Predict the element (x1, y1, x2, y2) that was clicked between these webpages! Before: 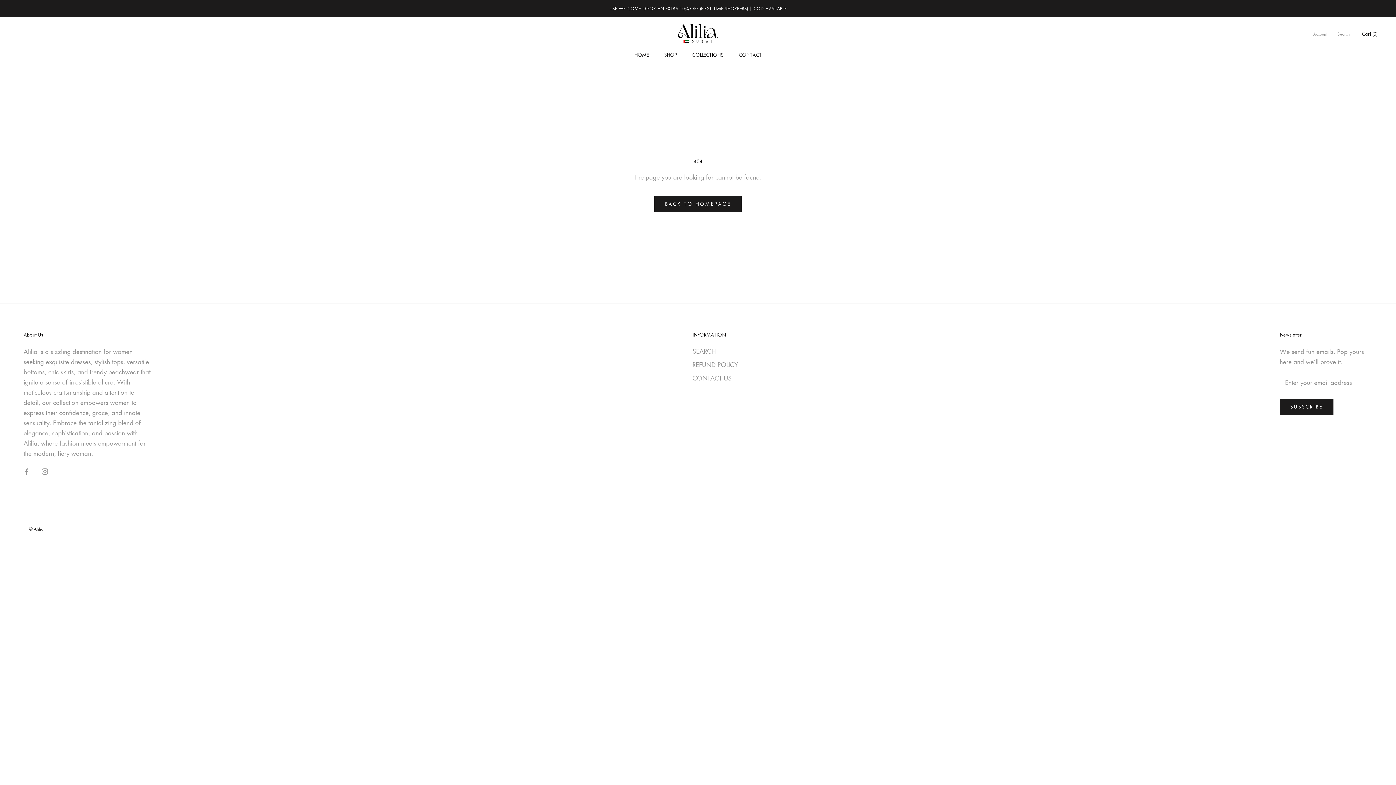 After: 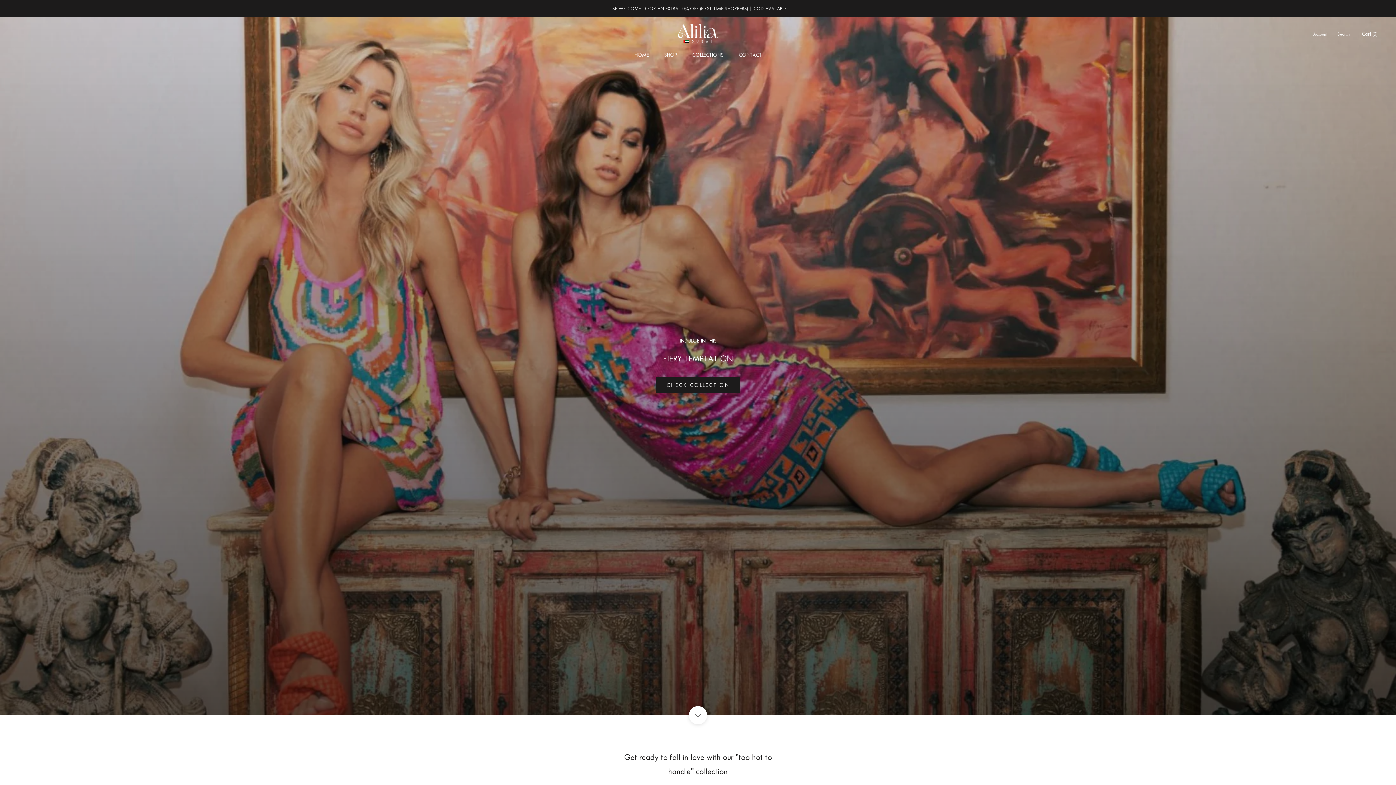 Action: label: BACK TO HOMEPAGE bbox: (654, 196, 741, 212)